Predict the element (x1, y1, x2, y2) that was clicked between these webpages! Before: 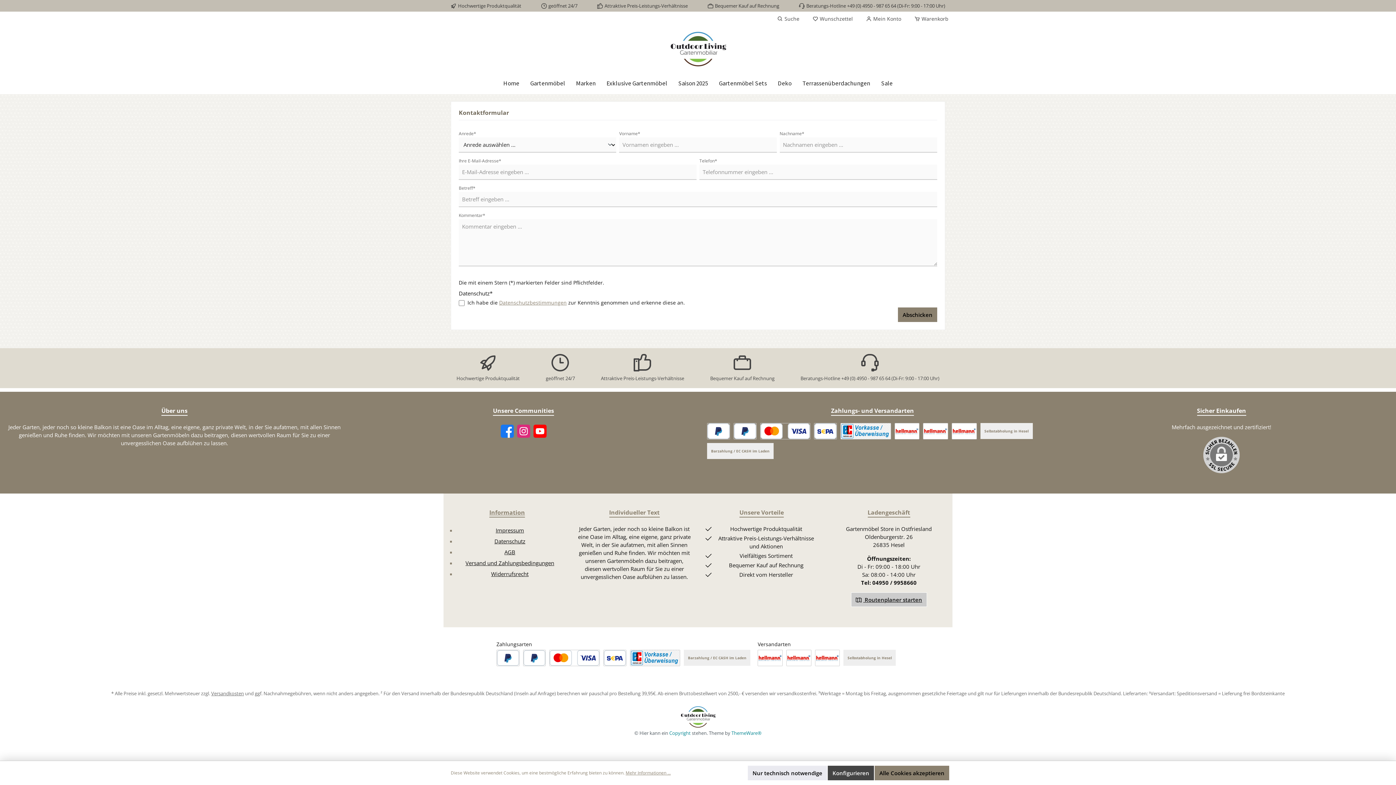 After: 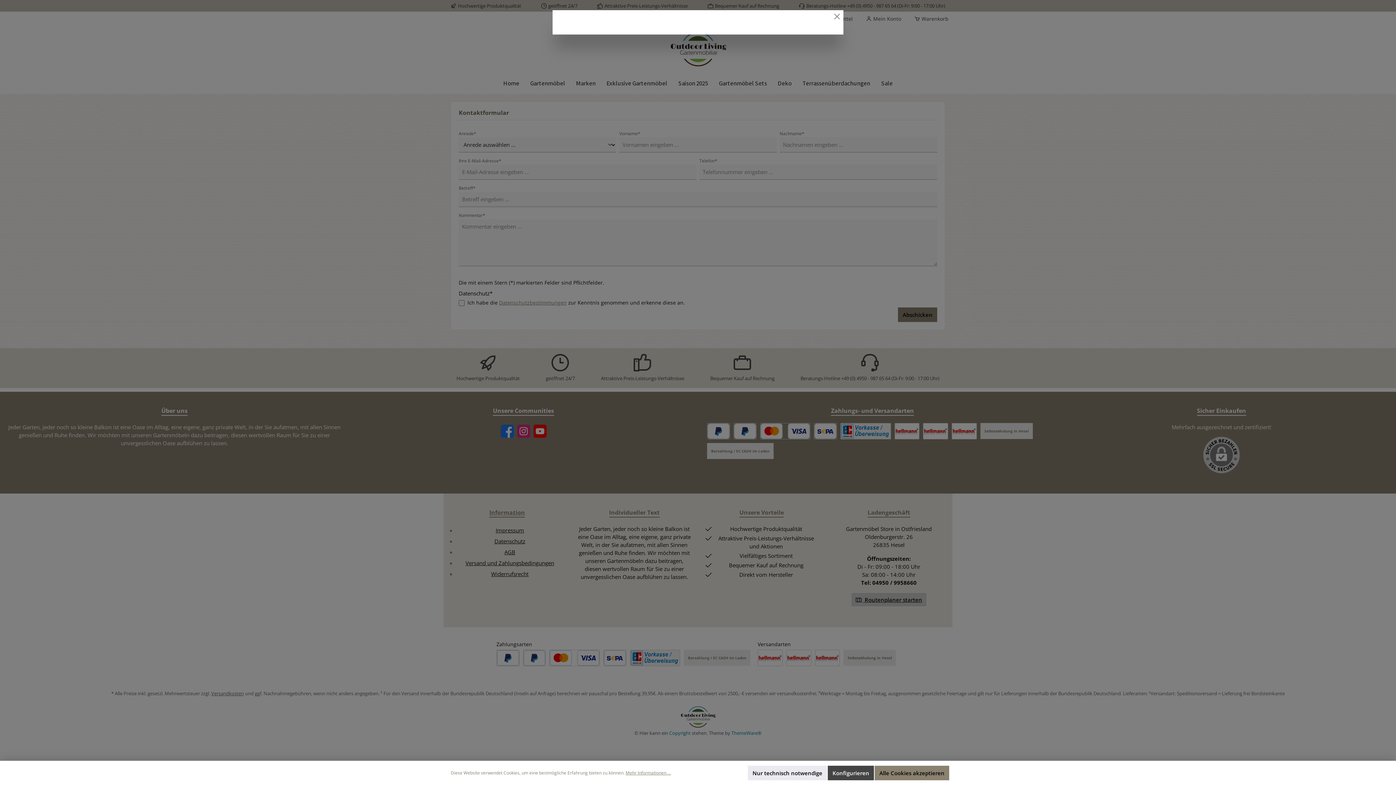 Action: bbox: (499, 299, 566, 306) label: Datenschutzbestimmungen